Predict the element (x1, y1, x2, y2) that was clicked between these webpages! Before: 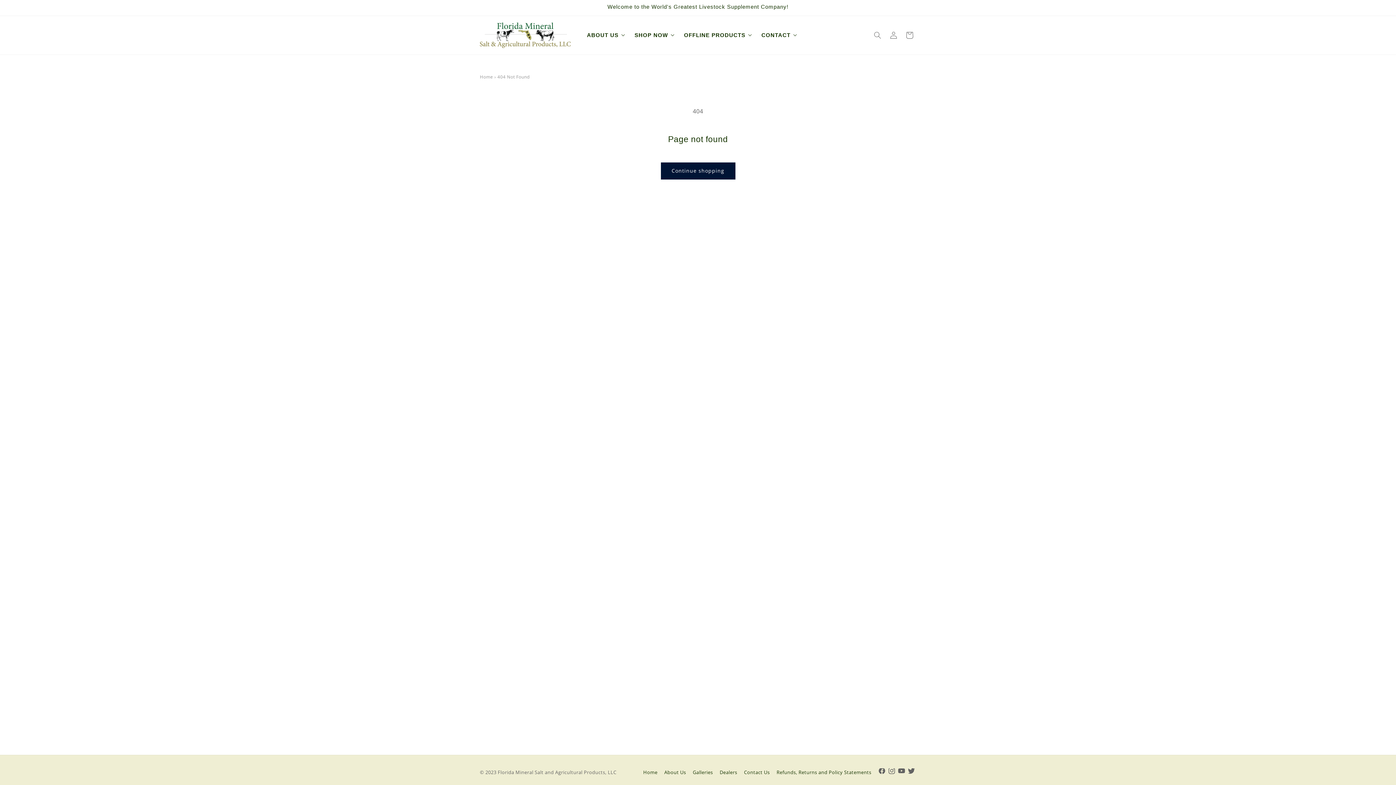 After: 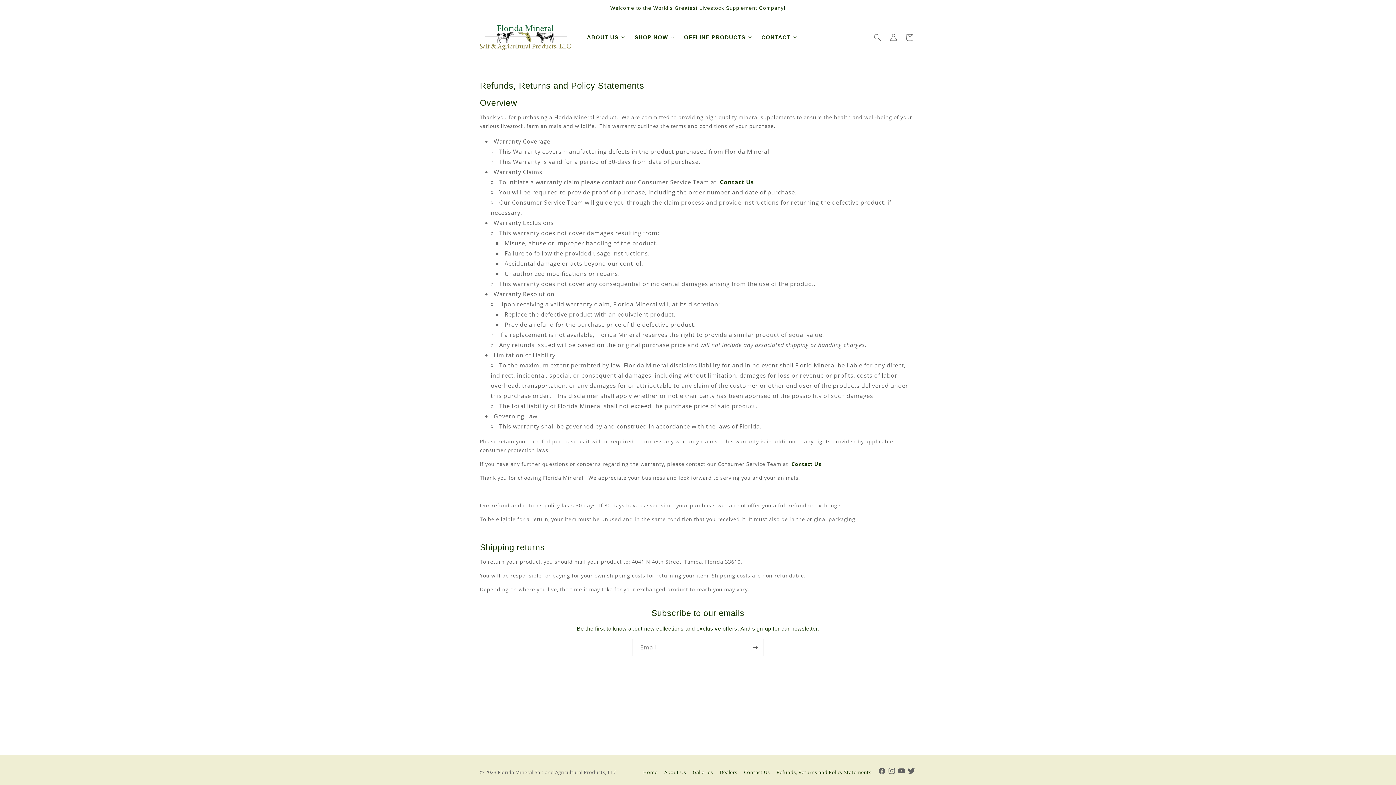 Action: bbox: (776, 768, 871, 777) label: Refunds, Returns and Policy Statements